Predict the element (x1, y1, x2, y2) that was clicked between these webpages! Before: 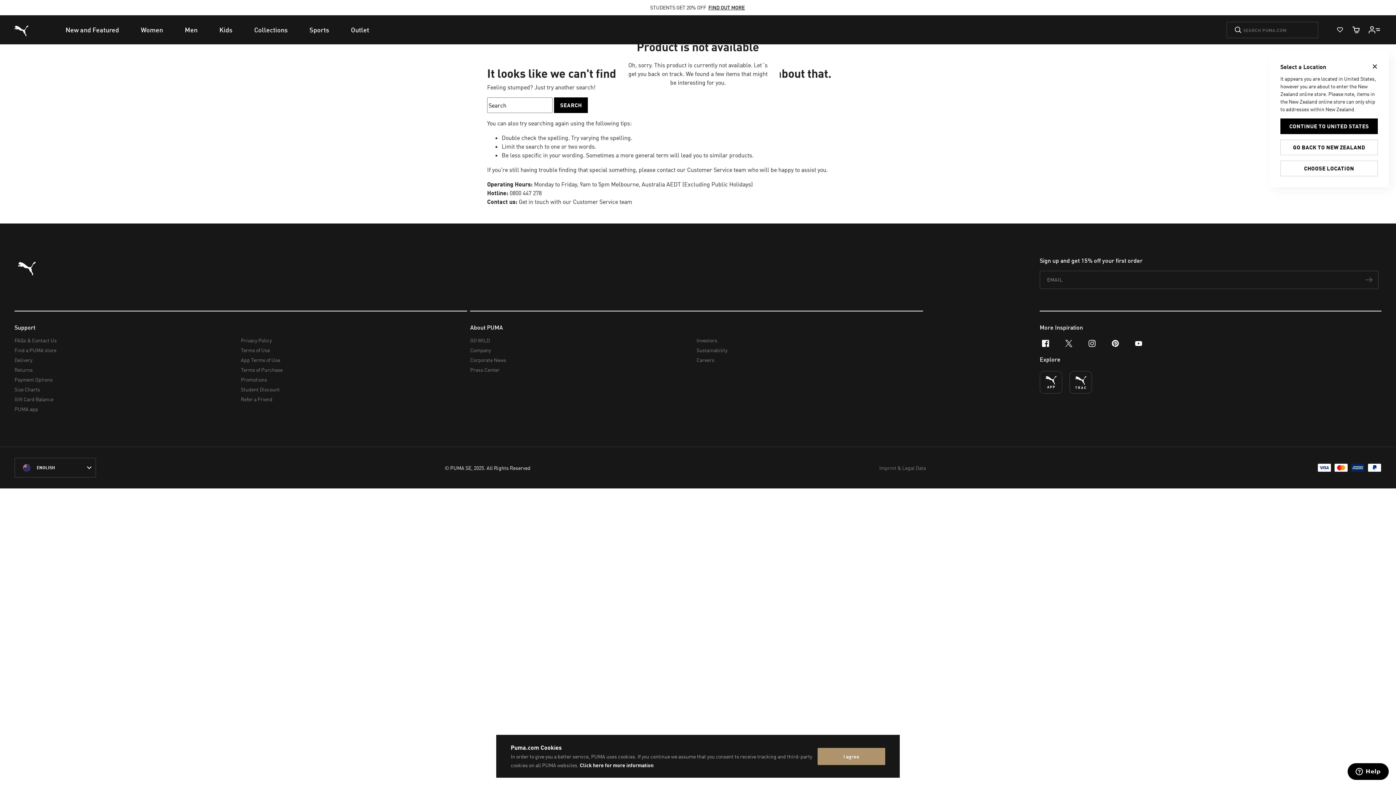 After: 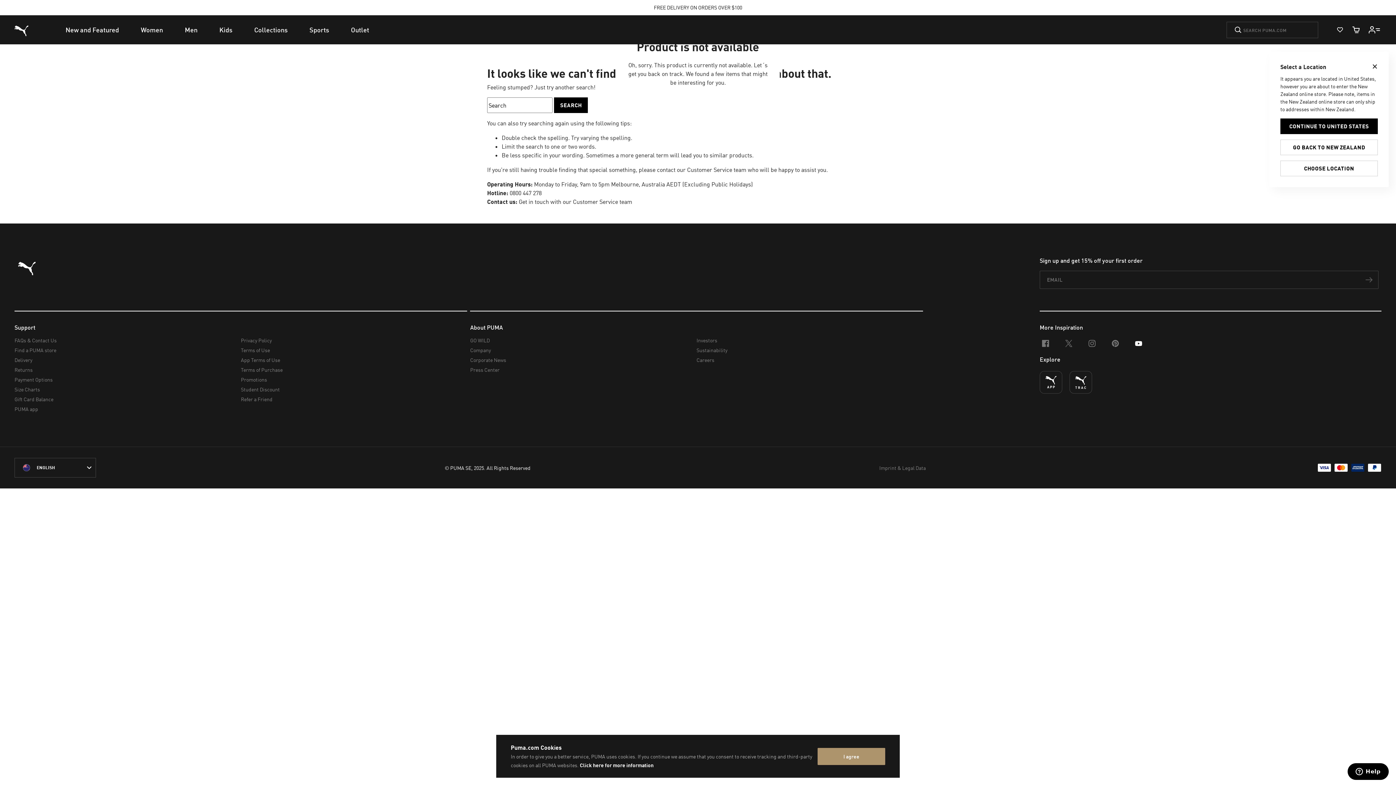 Action: label: youtube bbox: (1127, 332, 1150, 355)